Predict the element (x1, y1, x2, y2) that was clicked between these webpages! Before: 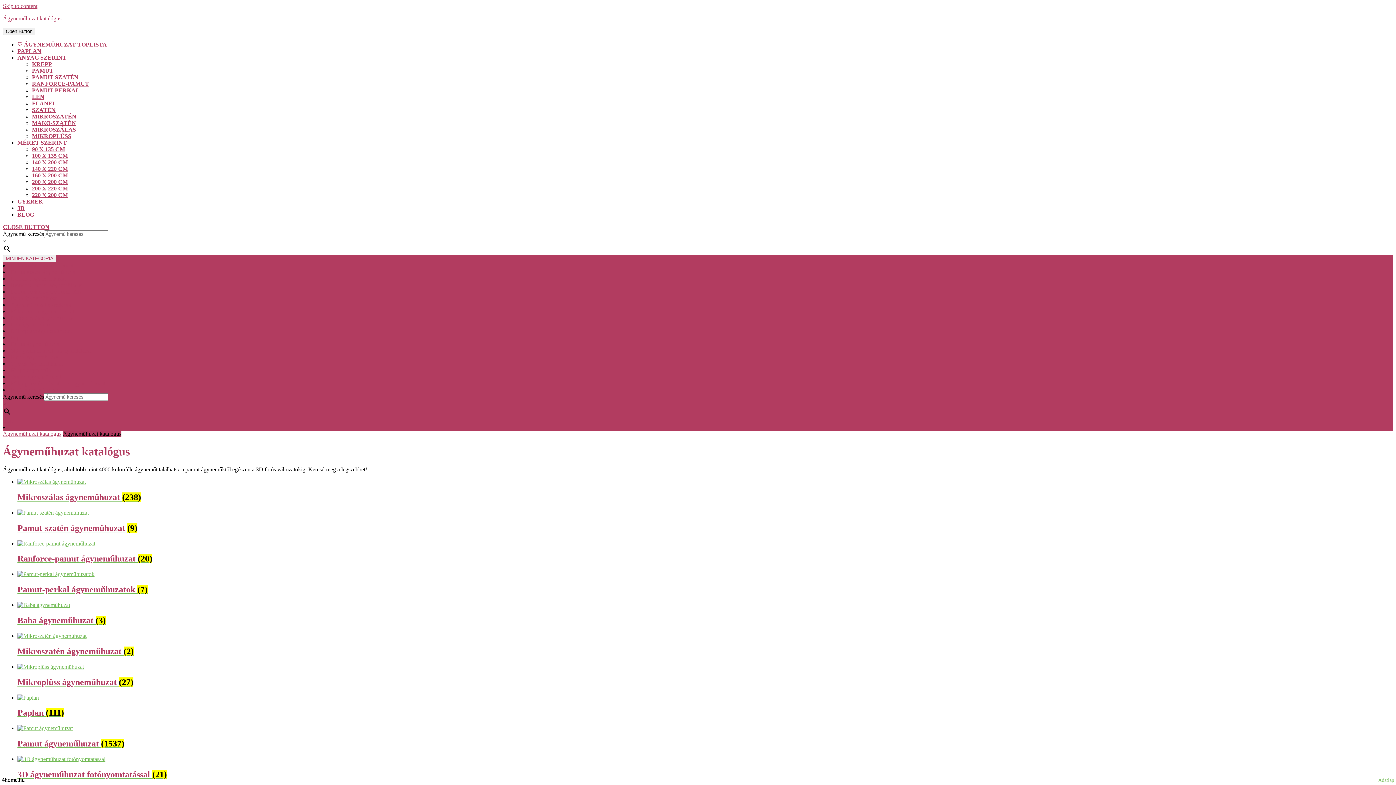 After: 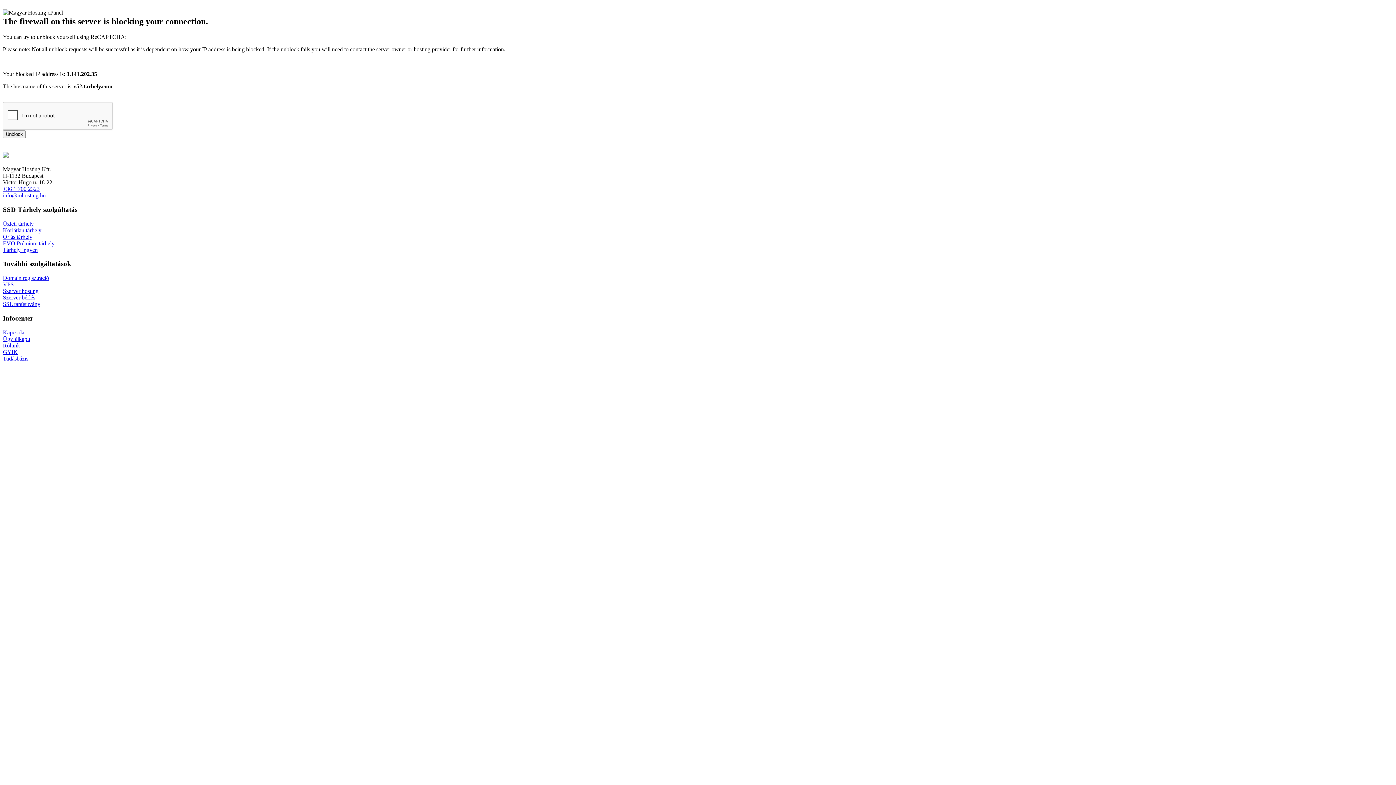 Action: label: Len ágyneműhuzat bbox: (10, 321, 54, 327)